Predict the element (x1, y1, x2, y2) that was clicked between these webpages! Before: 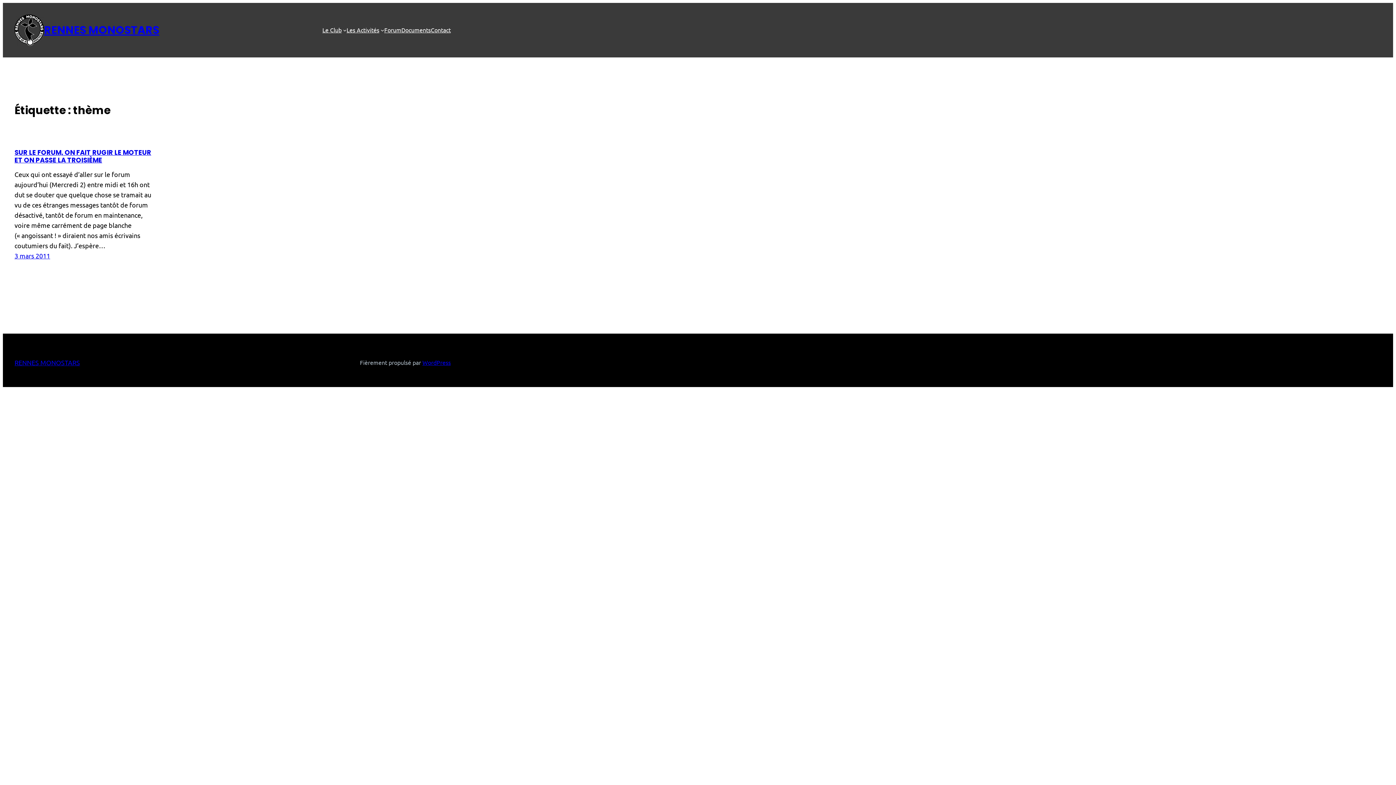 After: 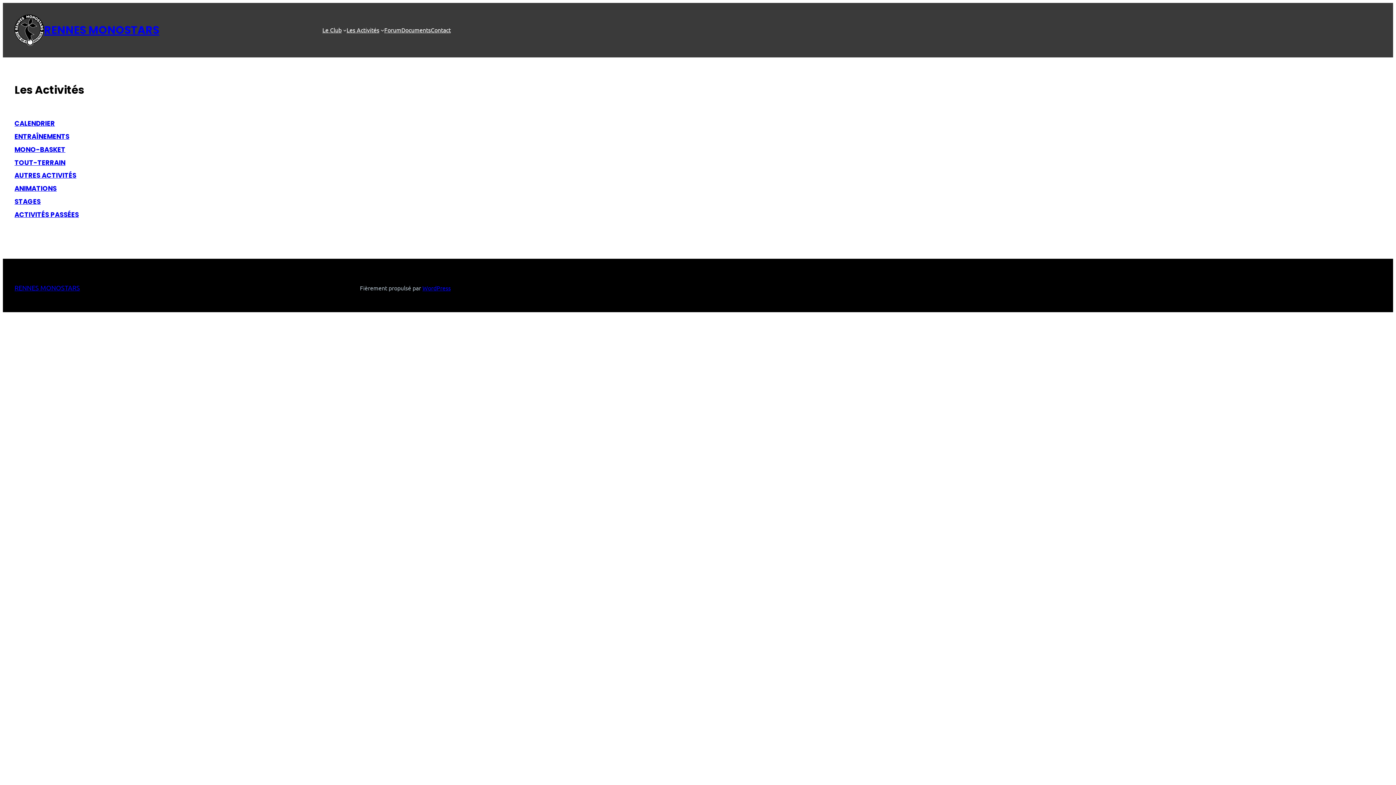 Action: bbox: (346, 25, 379, 34) label: Les Activités